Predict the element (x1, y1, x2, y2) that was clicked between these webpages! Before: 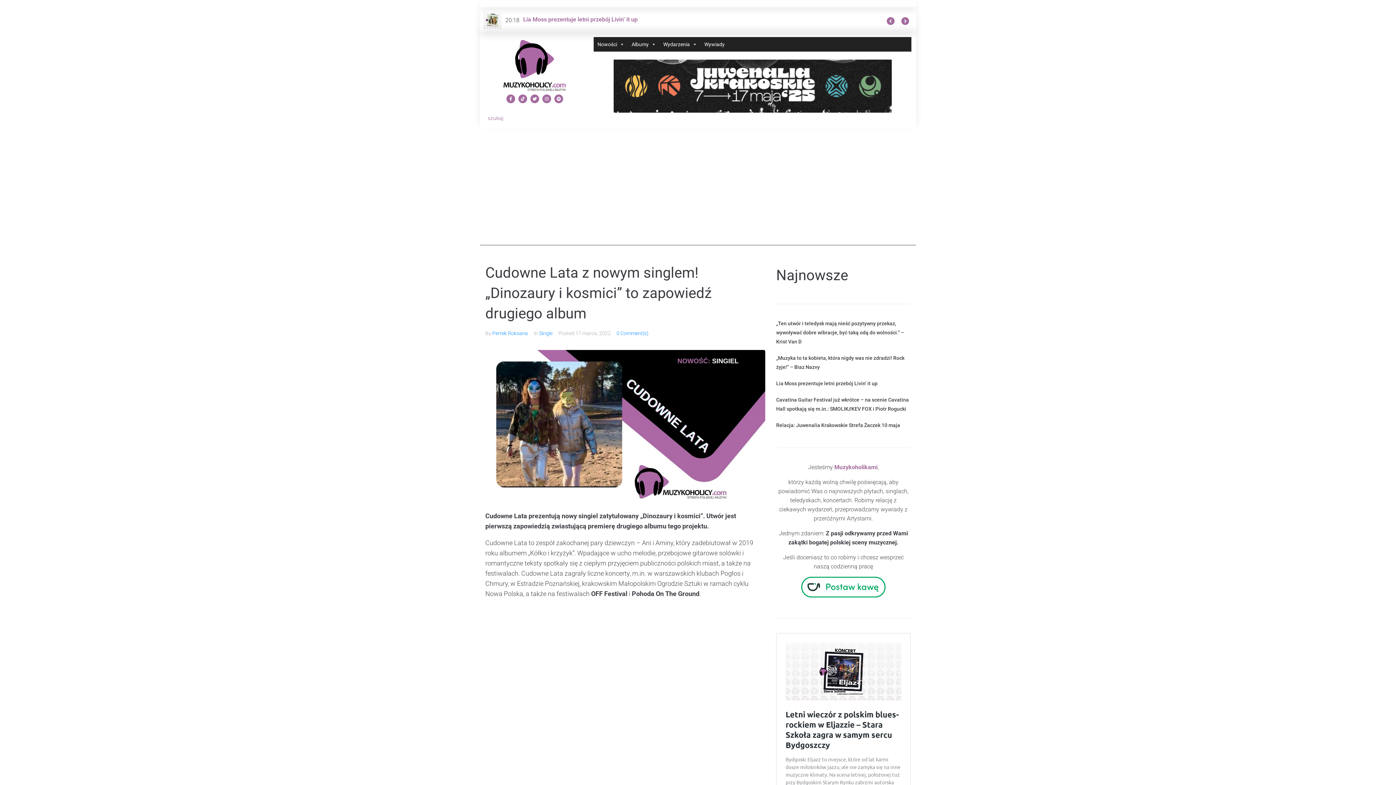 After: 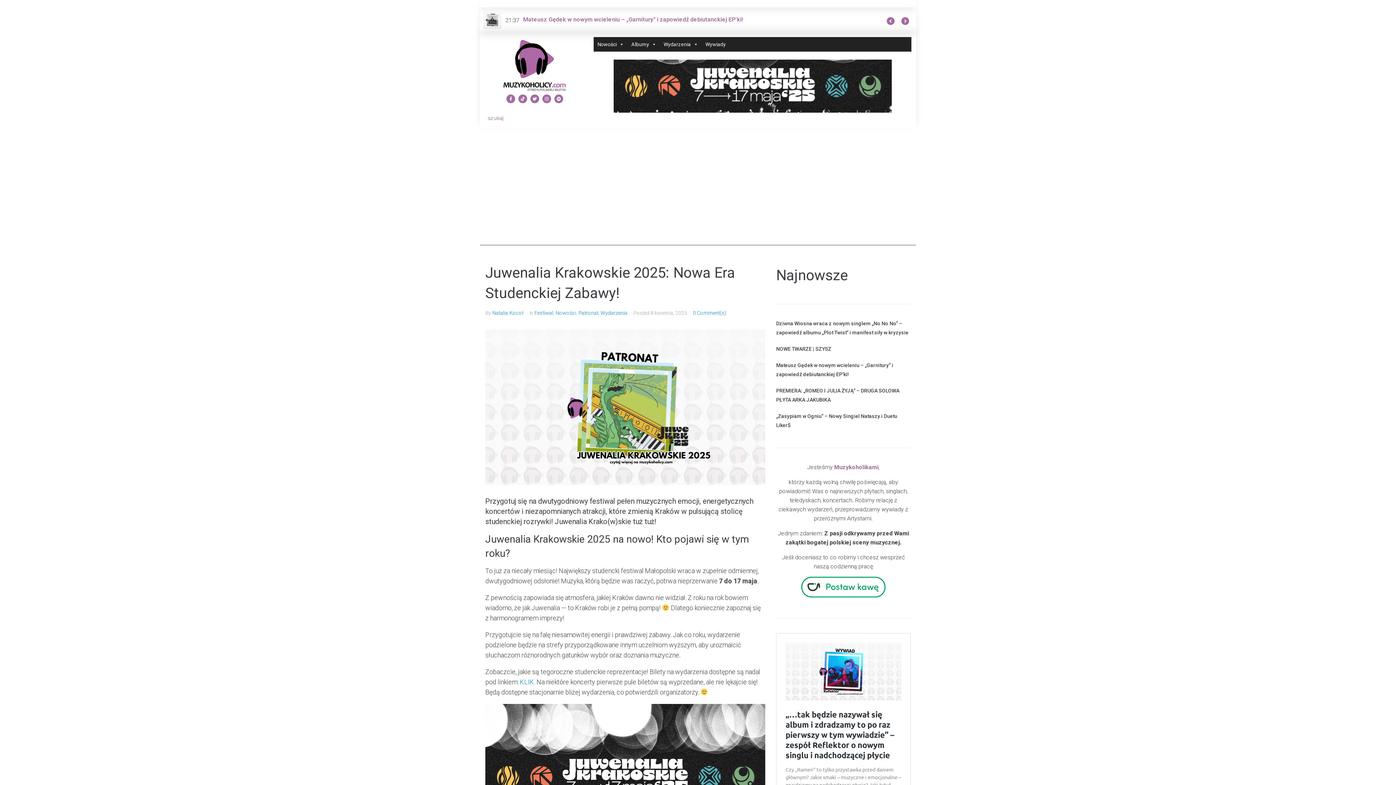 Action: bbox: (613, 59, 891, 112)